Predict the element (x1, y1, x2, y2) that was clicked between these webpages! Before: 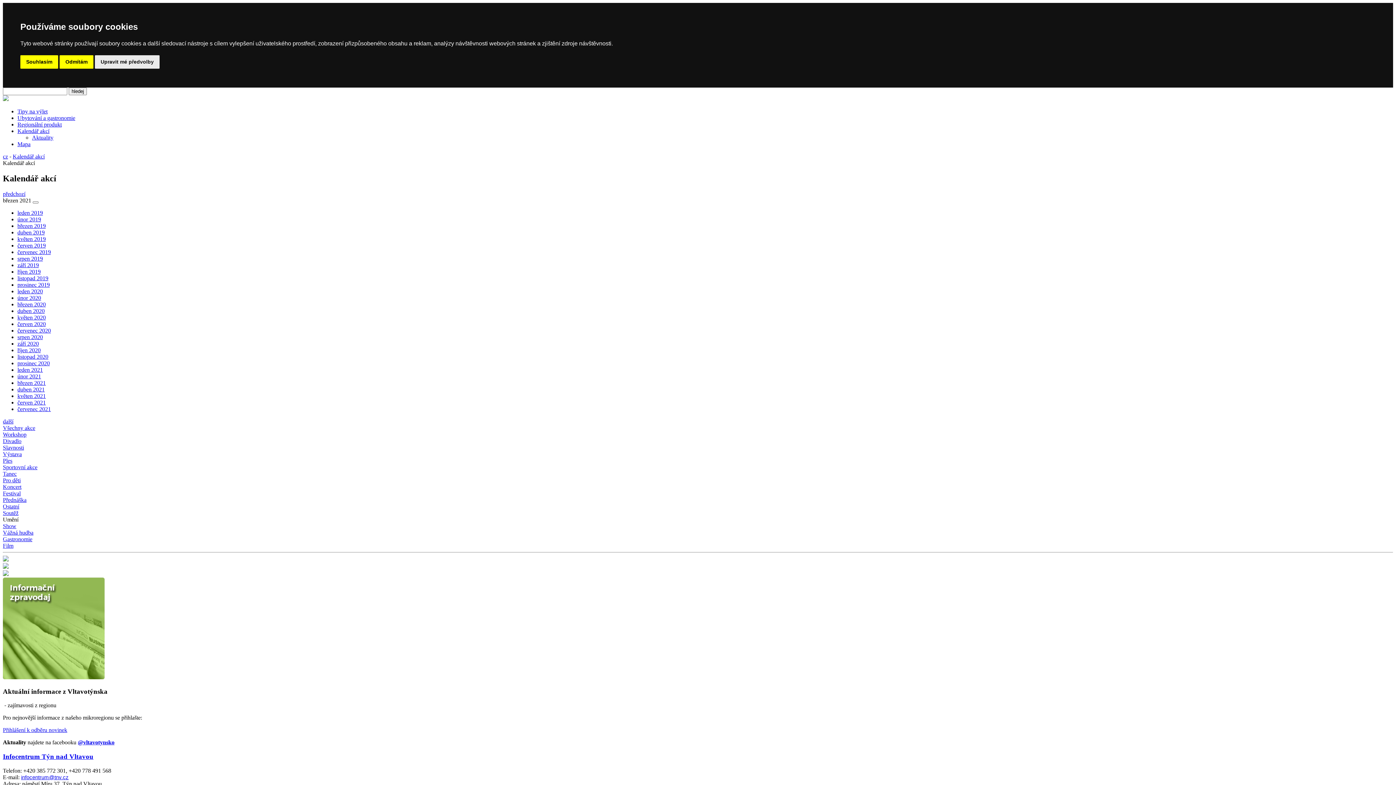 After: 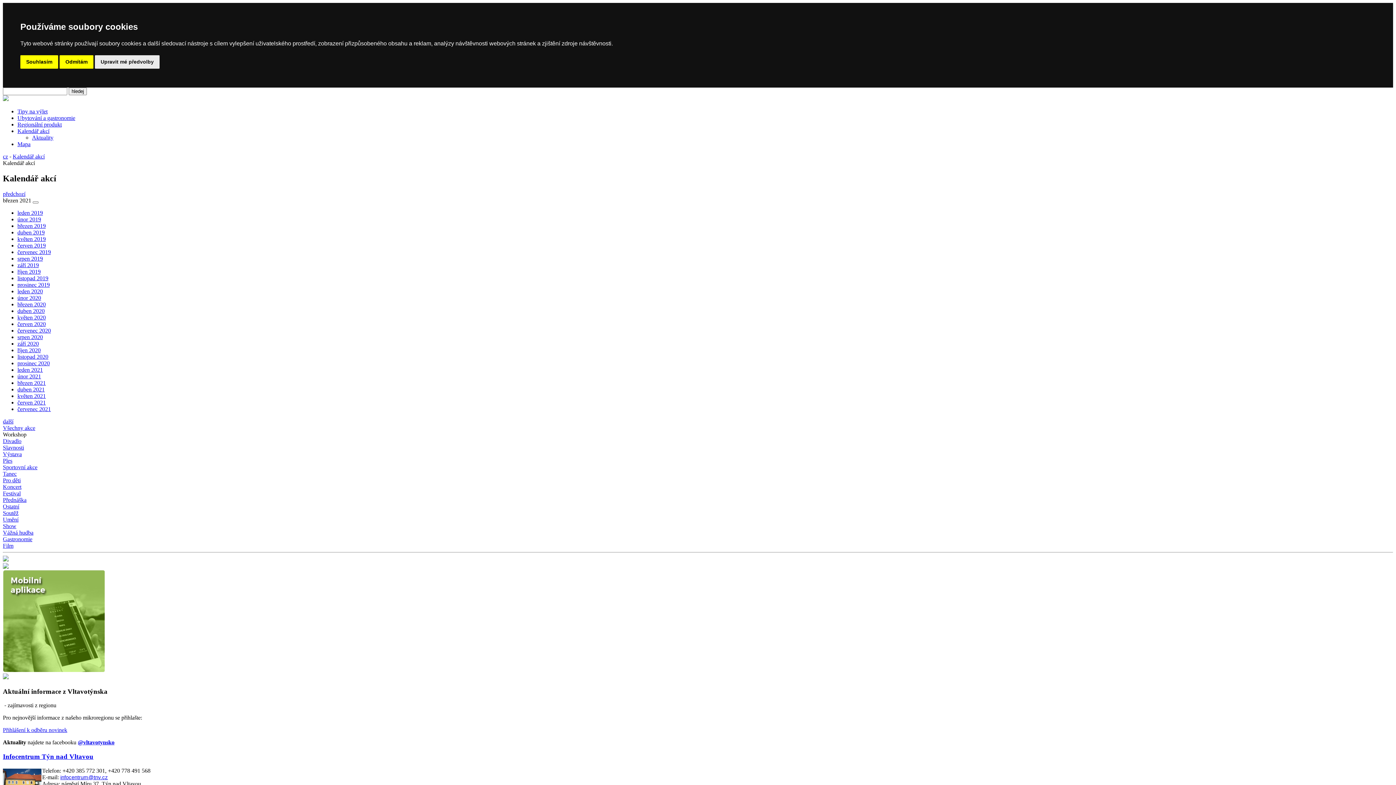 Action: bbox: (2, 431, 26, 437) label: Workshop